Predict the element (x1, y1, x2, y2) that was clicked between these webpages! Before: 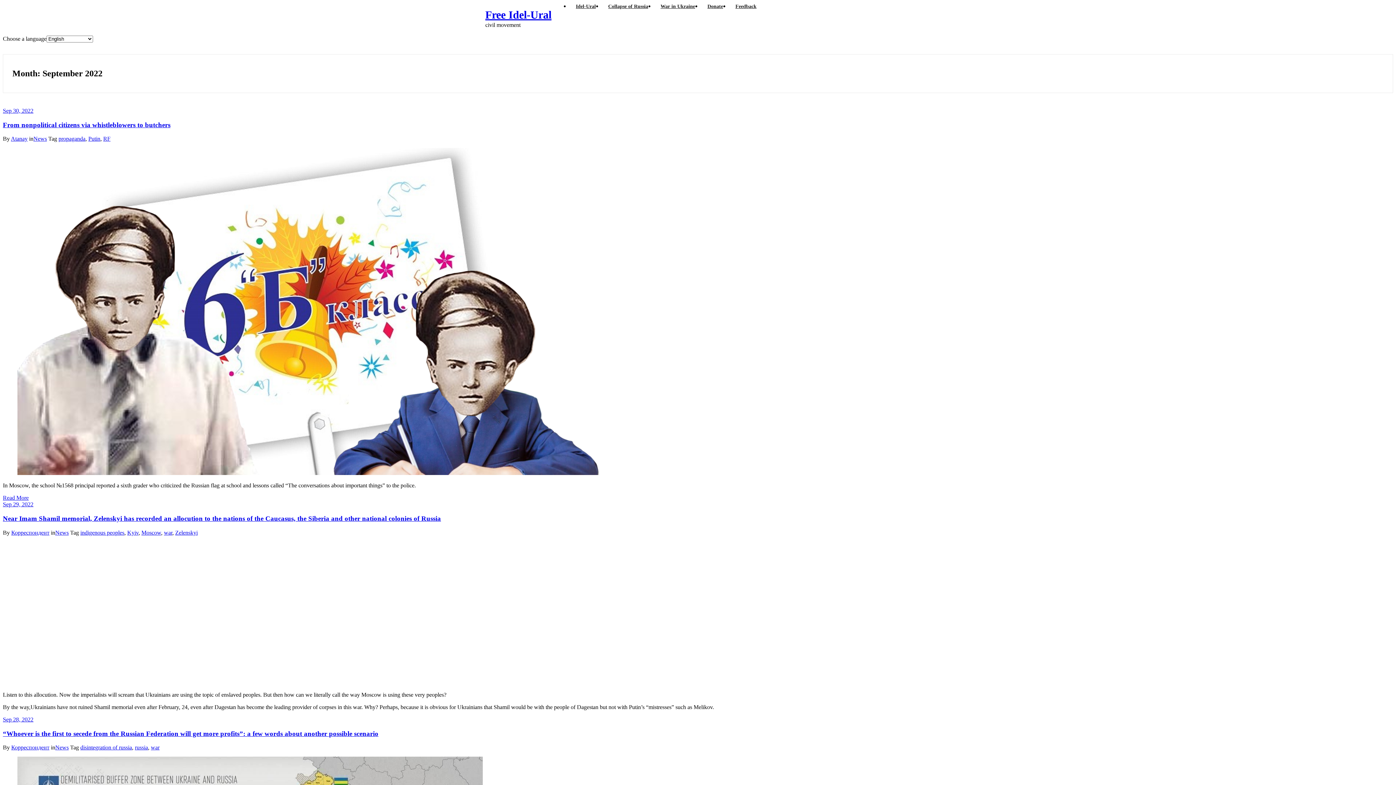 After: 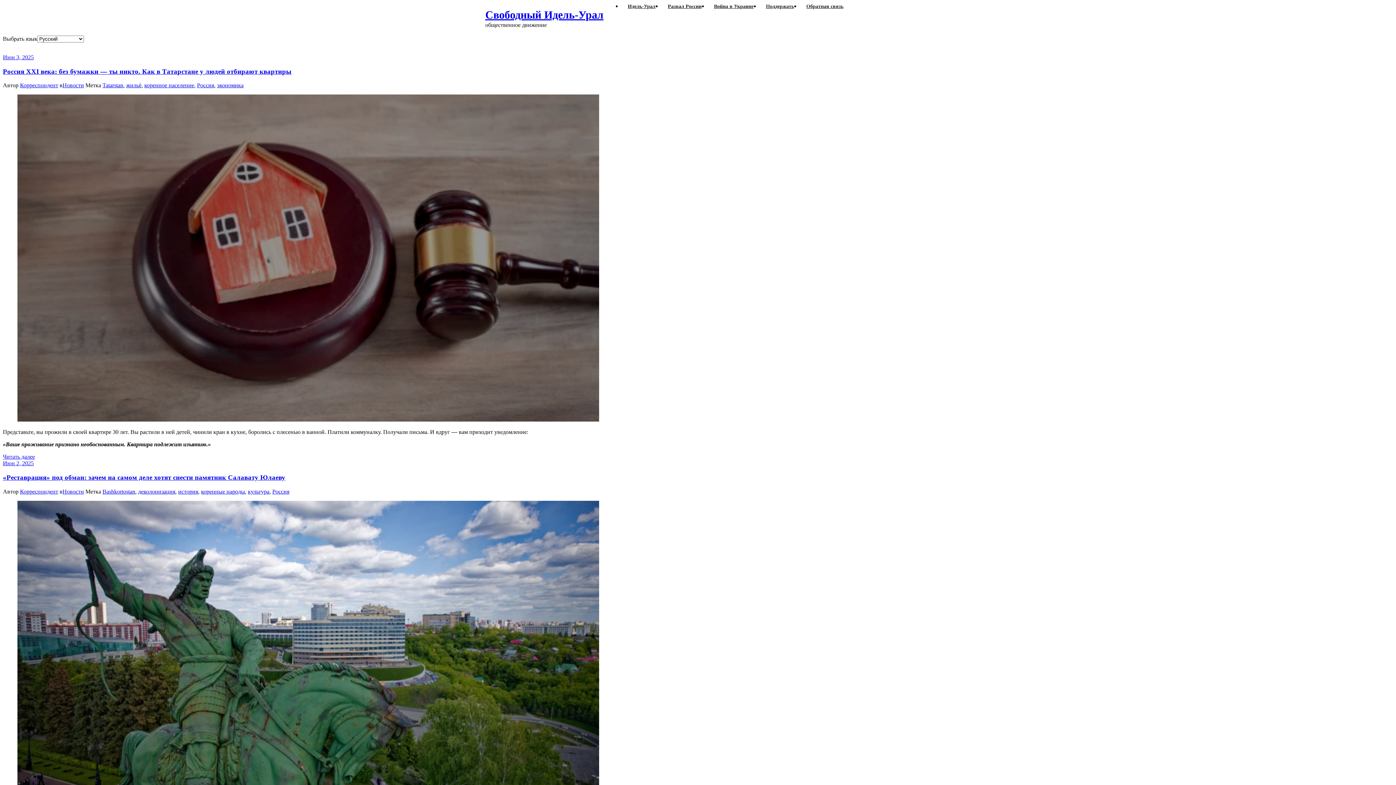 Action: label: Корреспондент bbox: (11, 529, 49, 535)